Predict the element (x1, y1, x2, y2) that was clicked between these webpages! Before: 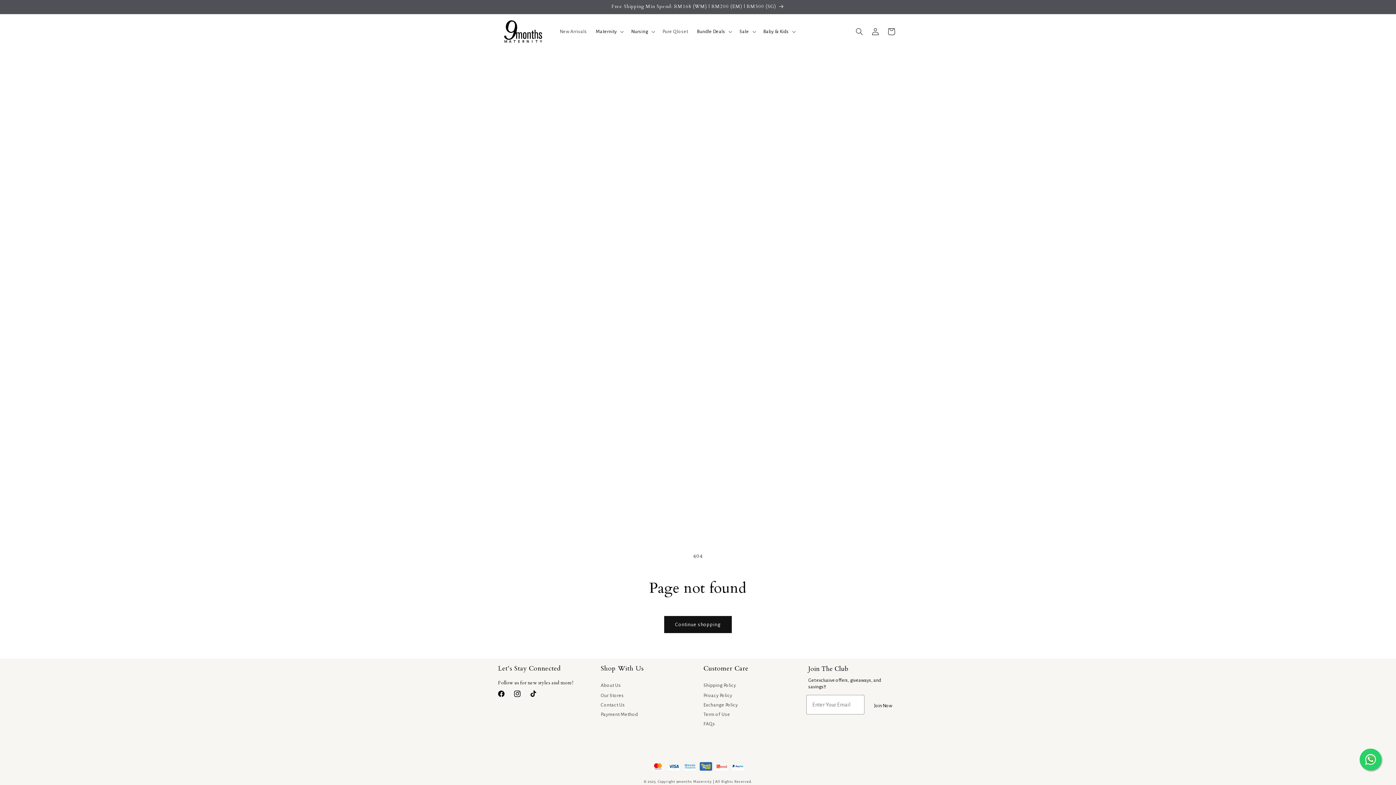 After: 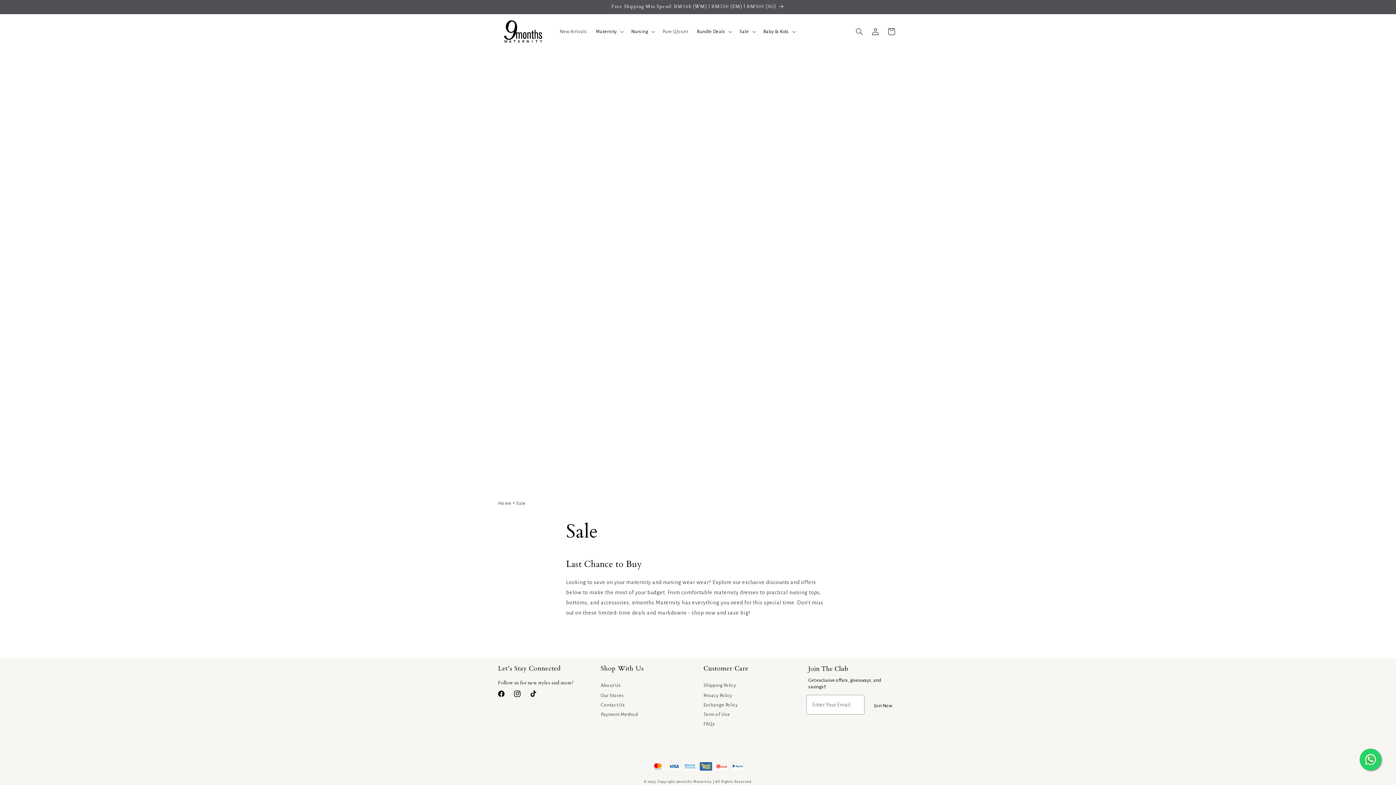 Action: bbox: (739, 29, 749, 34) label: Sale